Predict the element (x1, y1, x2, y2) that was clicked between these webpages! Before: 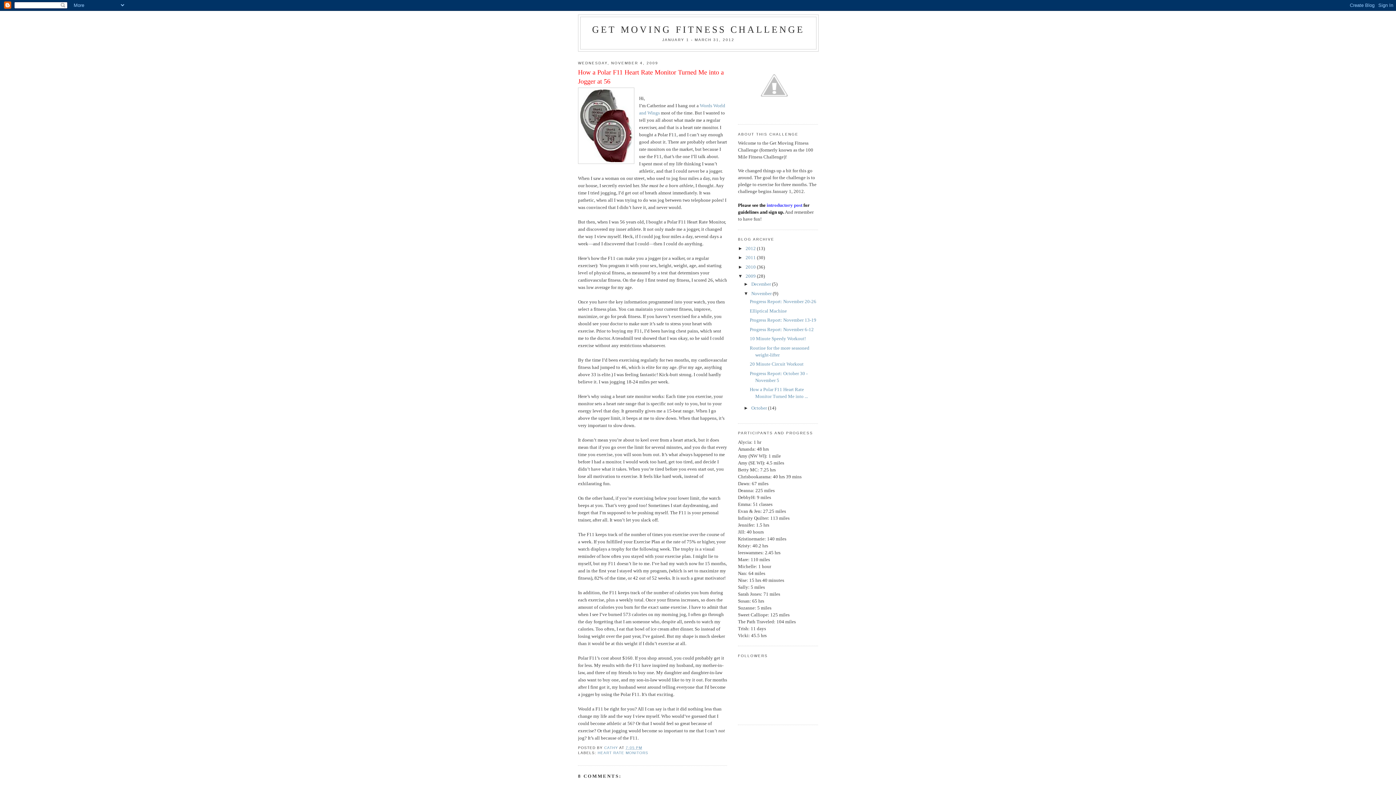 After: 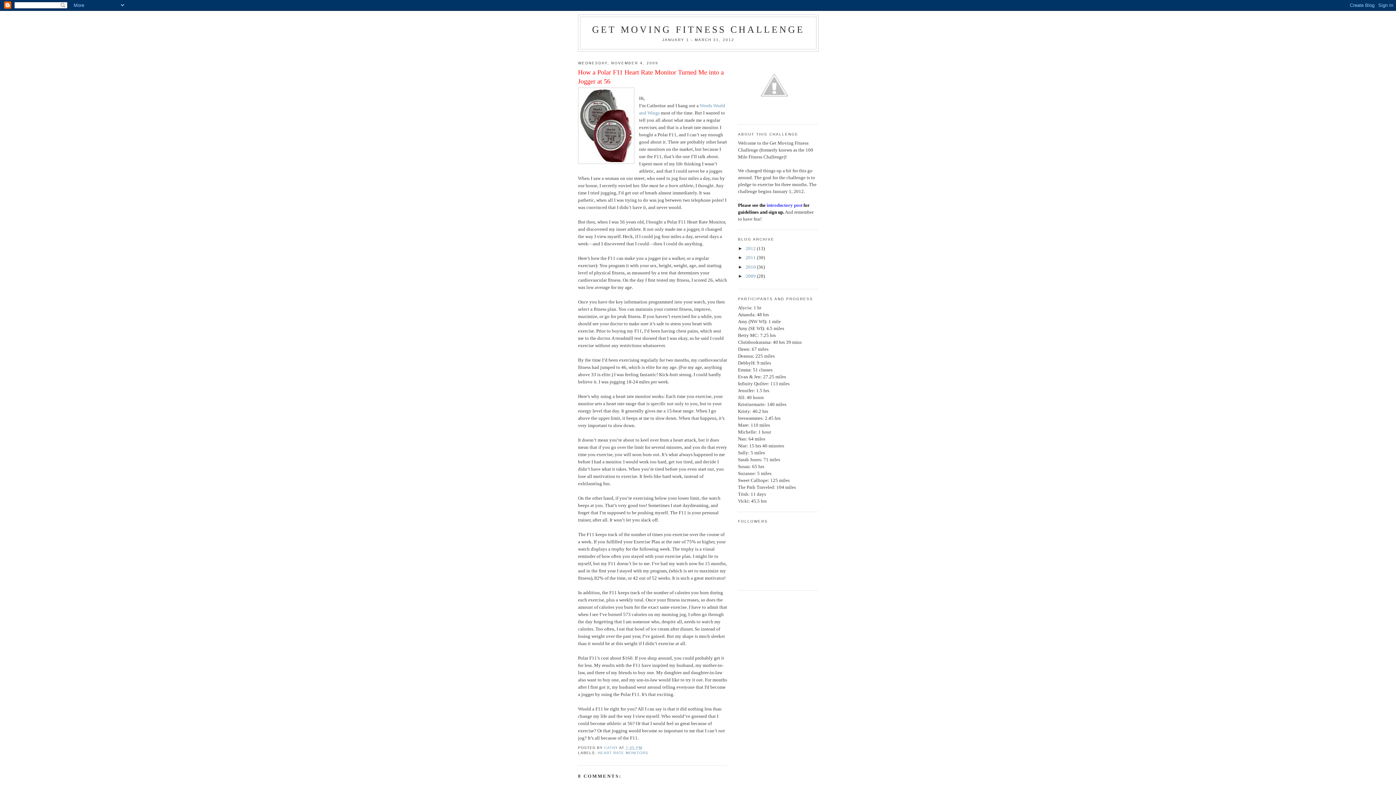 Action: bbox: (738, 273, 745, 278) label: ▼  